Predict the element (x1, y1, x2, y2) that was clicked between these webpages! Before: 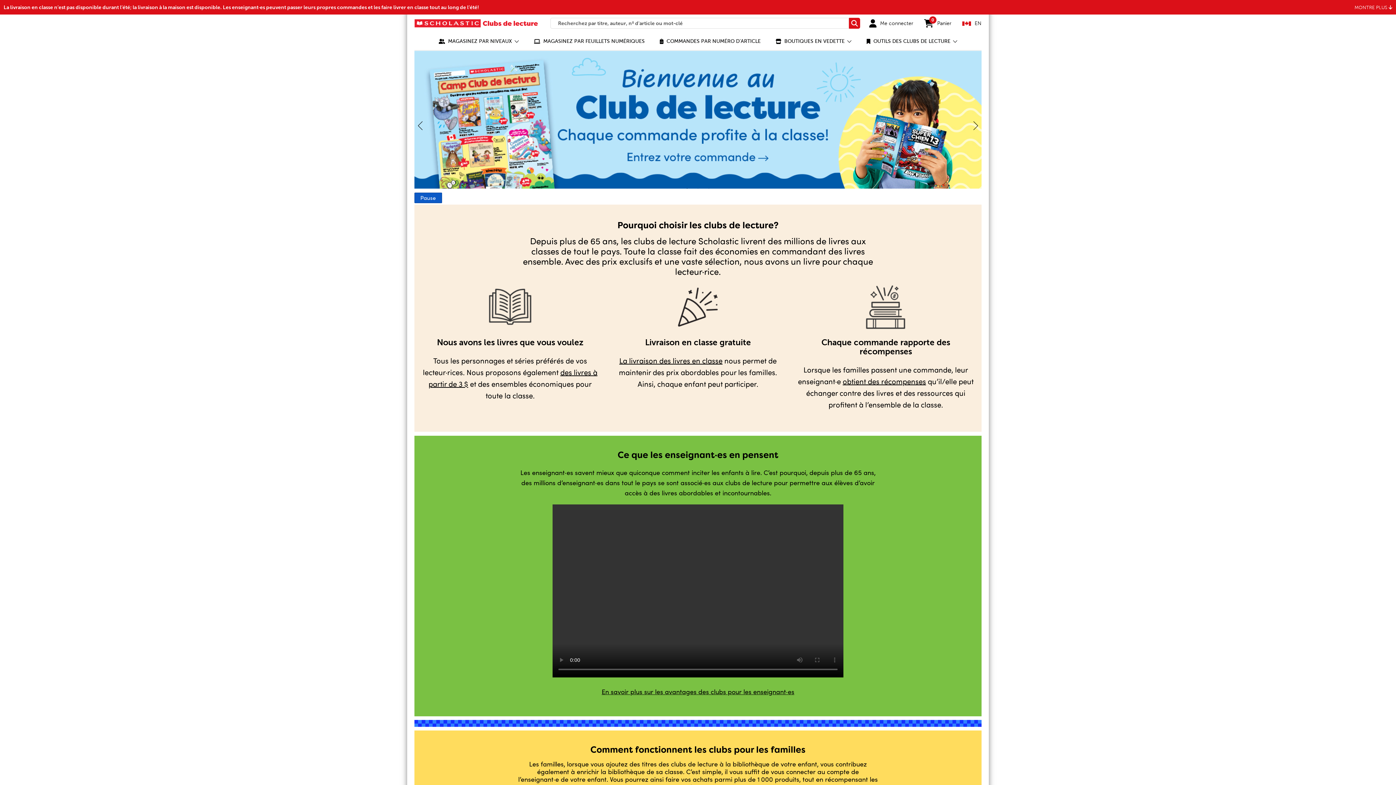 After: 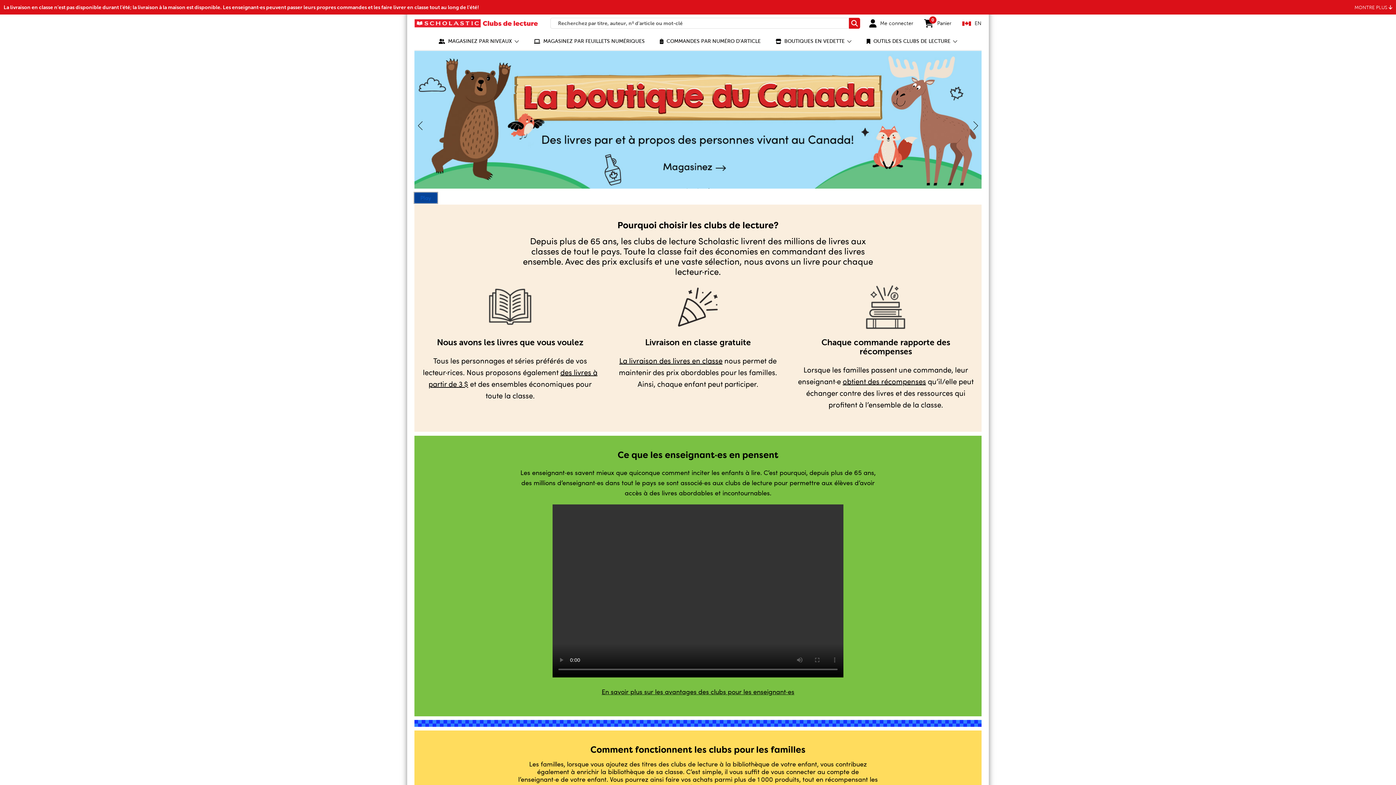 Action: bbox: (414, 192, 442, 203) label: Pause